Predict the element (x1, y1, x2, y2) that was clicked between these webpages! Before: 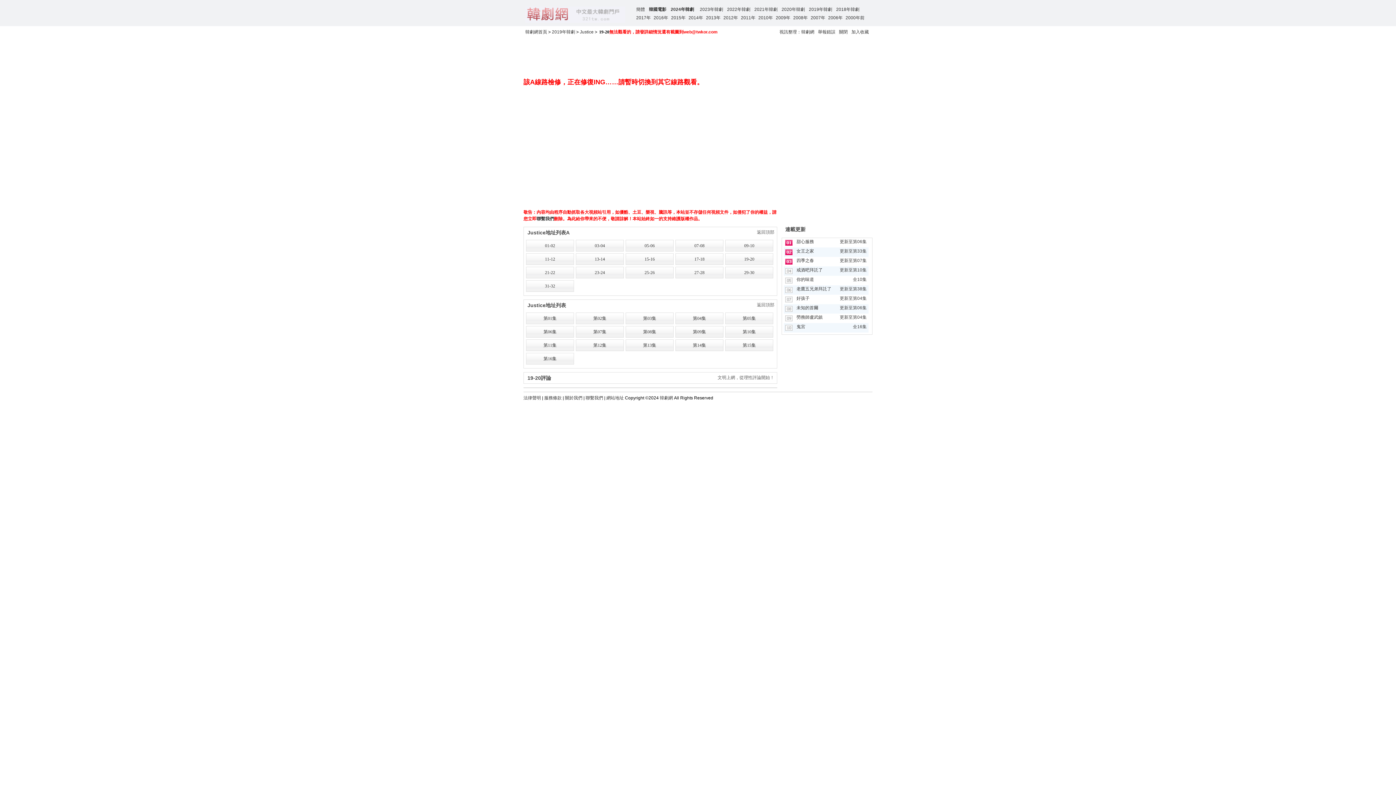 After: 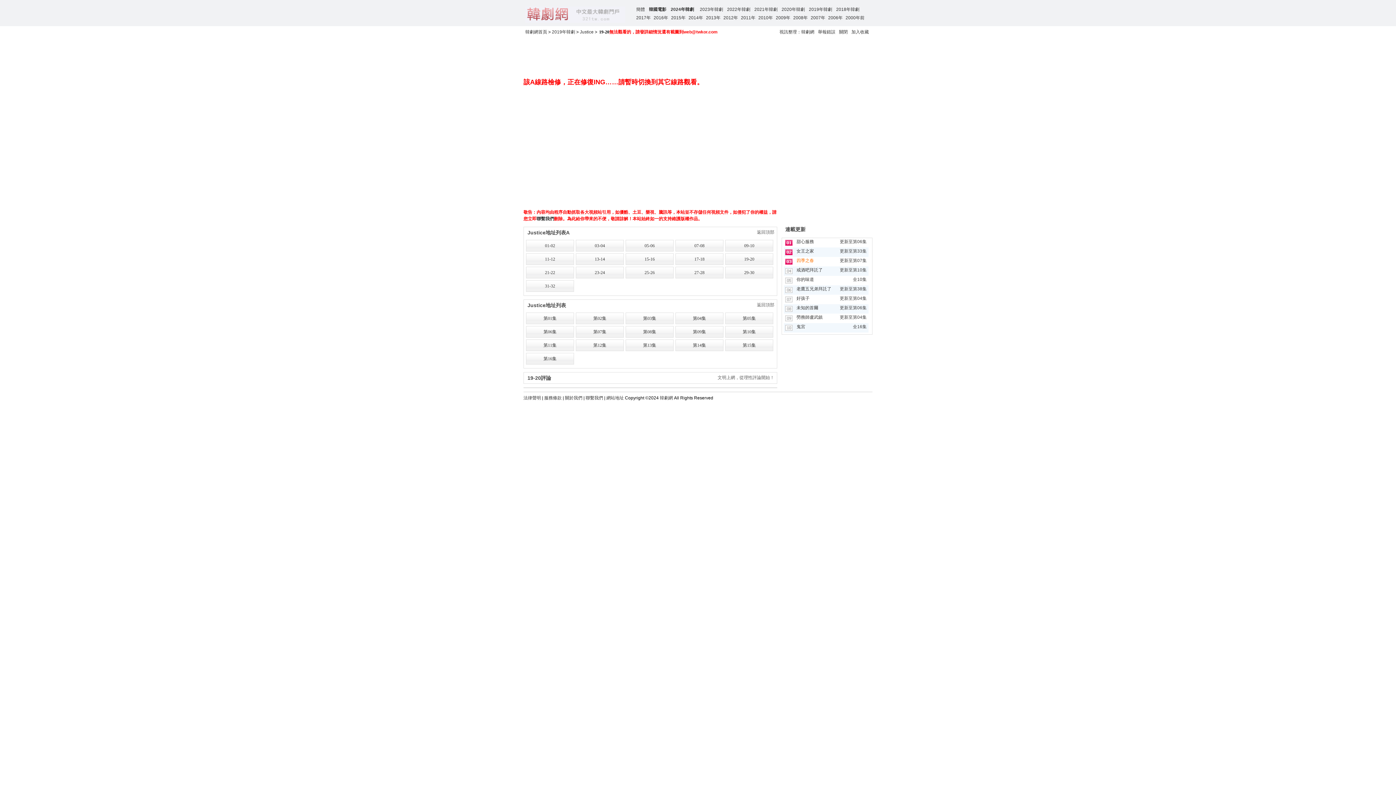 Action: bbox: (796, 257, 814, 264) label: 四季之春